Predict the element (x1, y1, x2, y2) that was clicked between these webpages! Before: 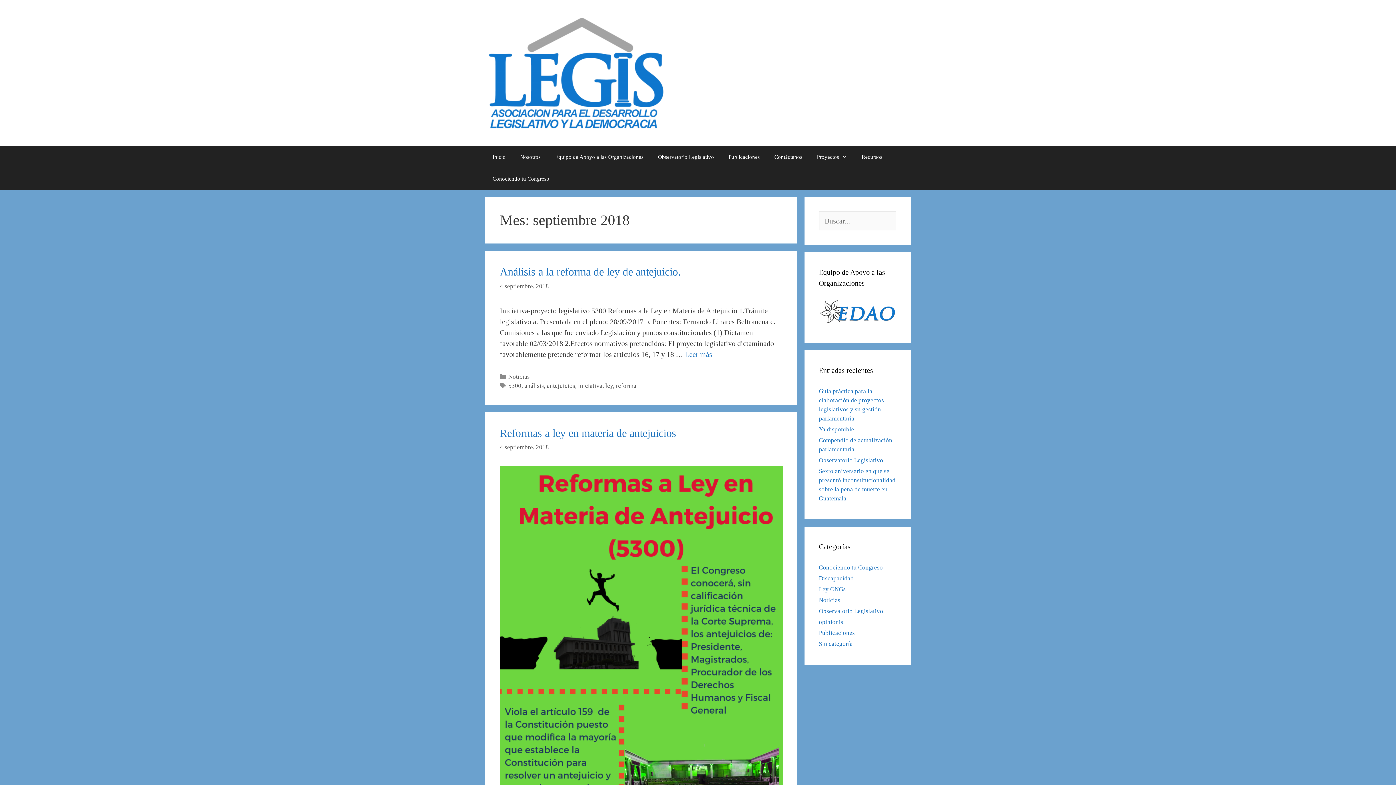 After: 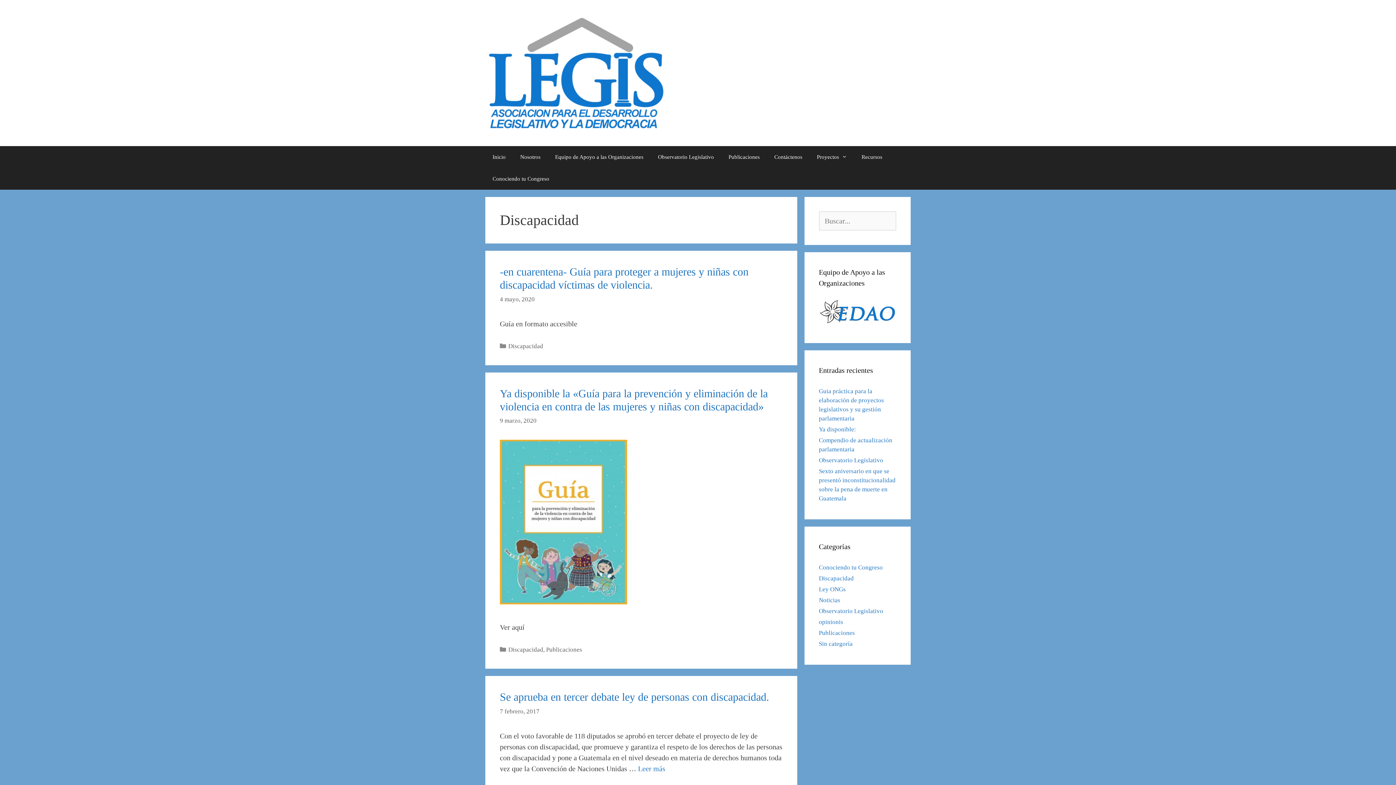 Action: label: Discapacidad bbox: (819, 575, 854, 582)